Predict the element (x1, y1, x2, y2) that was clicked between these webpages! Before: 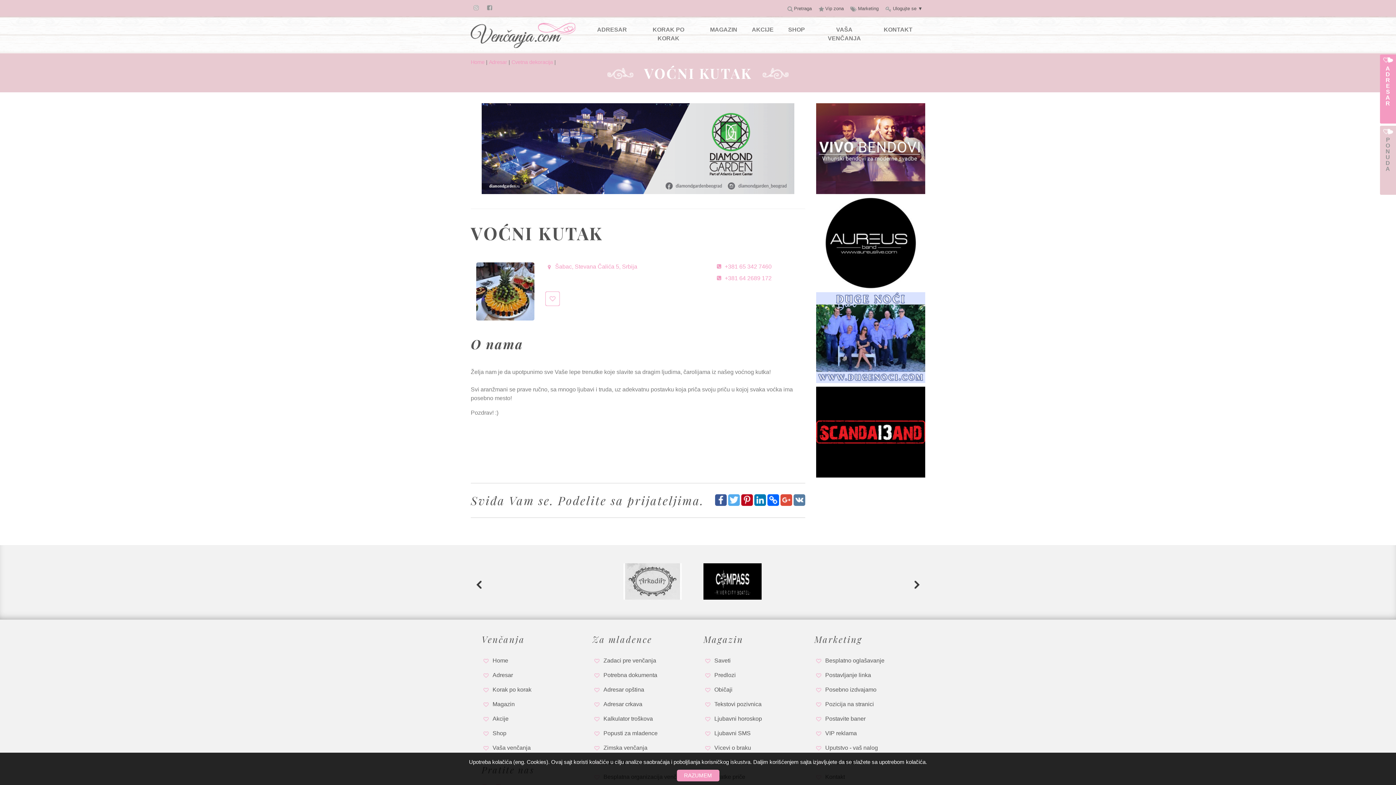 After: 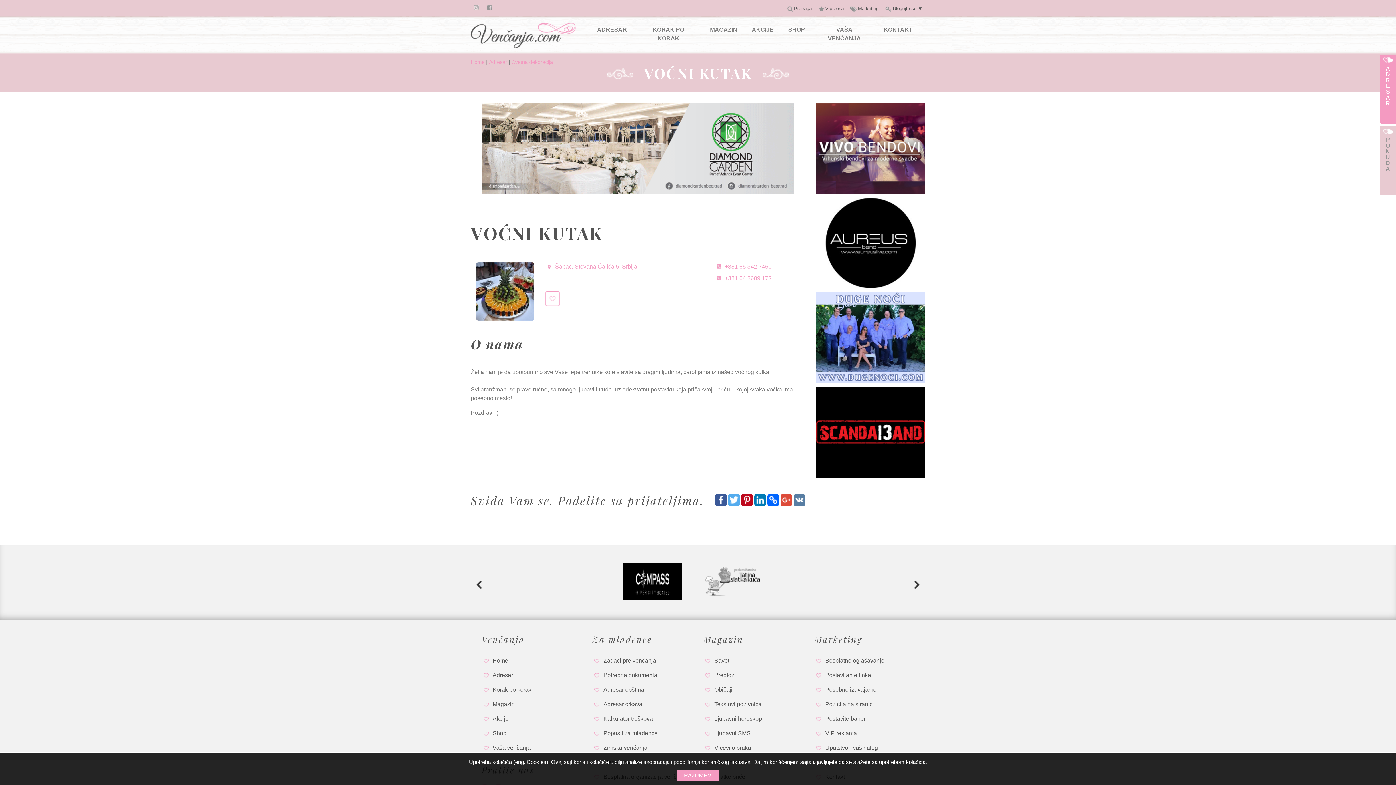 Action: bbox: (485, 3, 495, 12)